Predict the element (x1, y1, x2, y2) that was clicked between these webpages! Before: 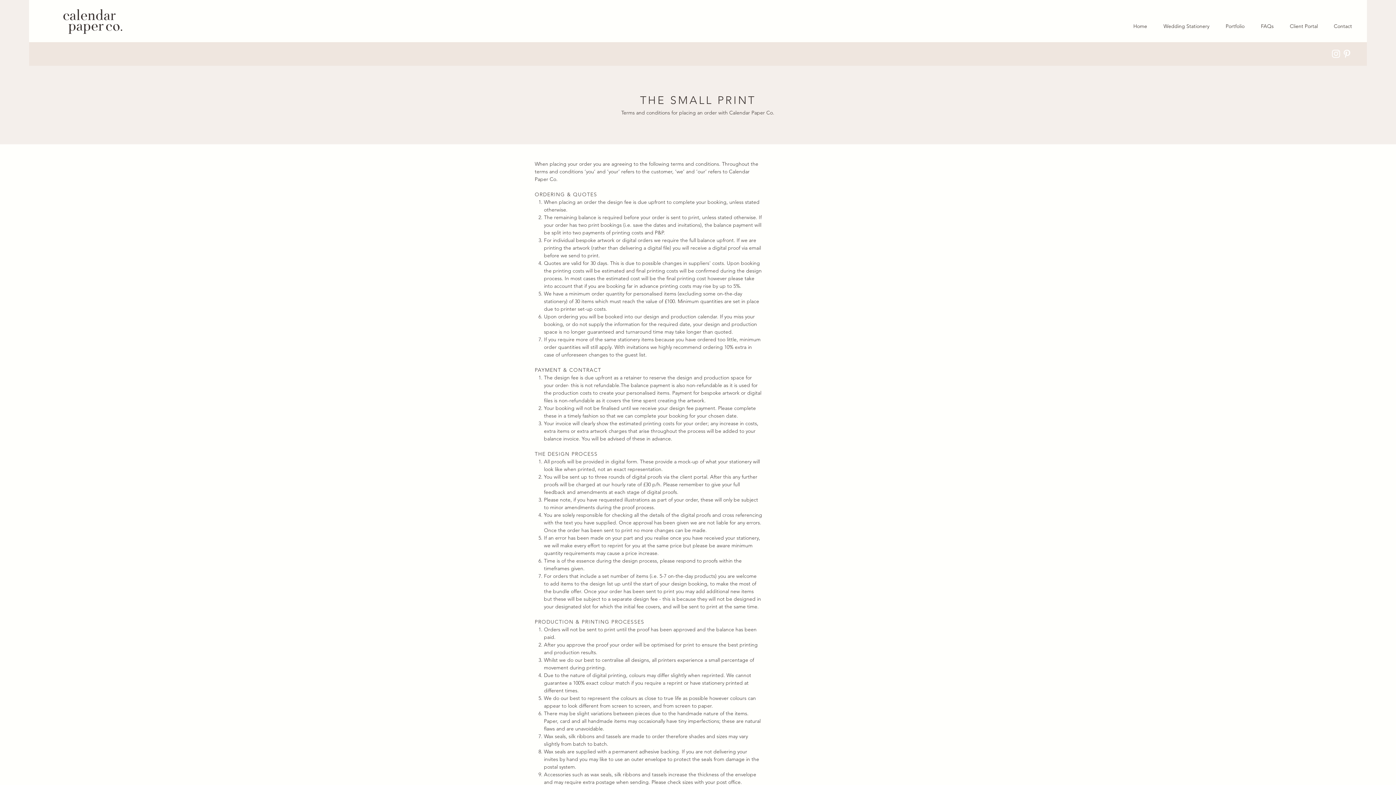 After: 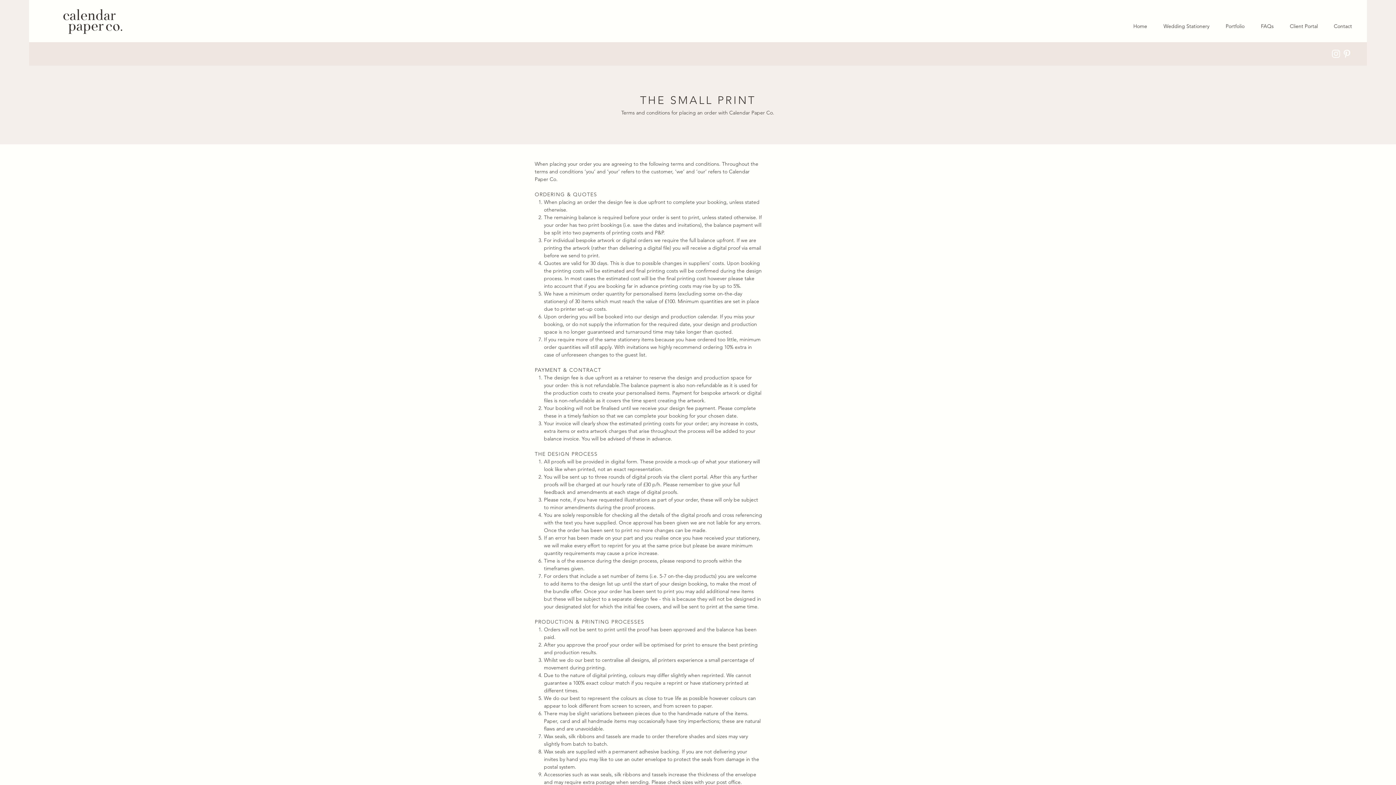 Action: bbox: (1330, 48, 1341, 59)